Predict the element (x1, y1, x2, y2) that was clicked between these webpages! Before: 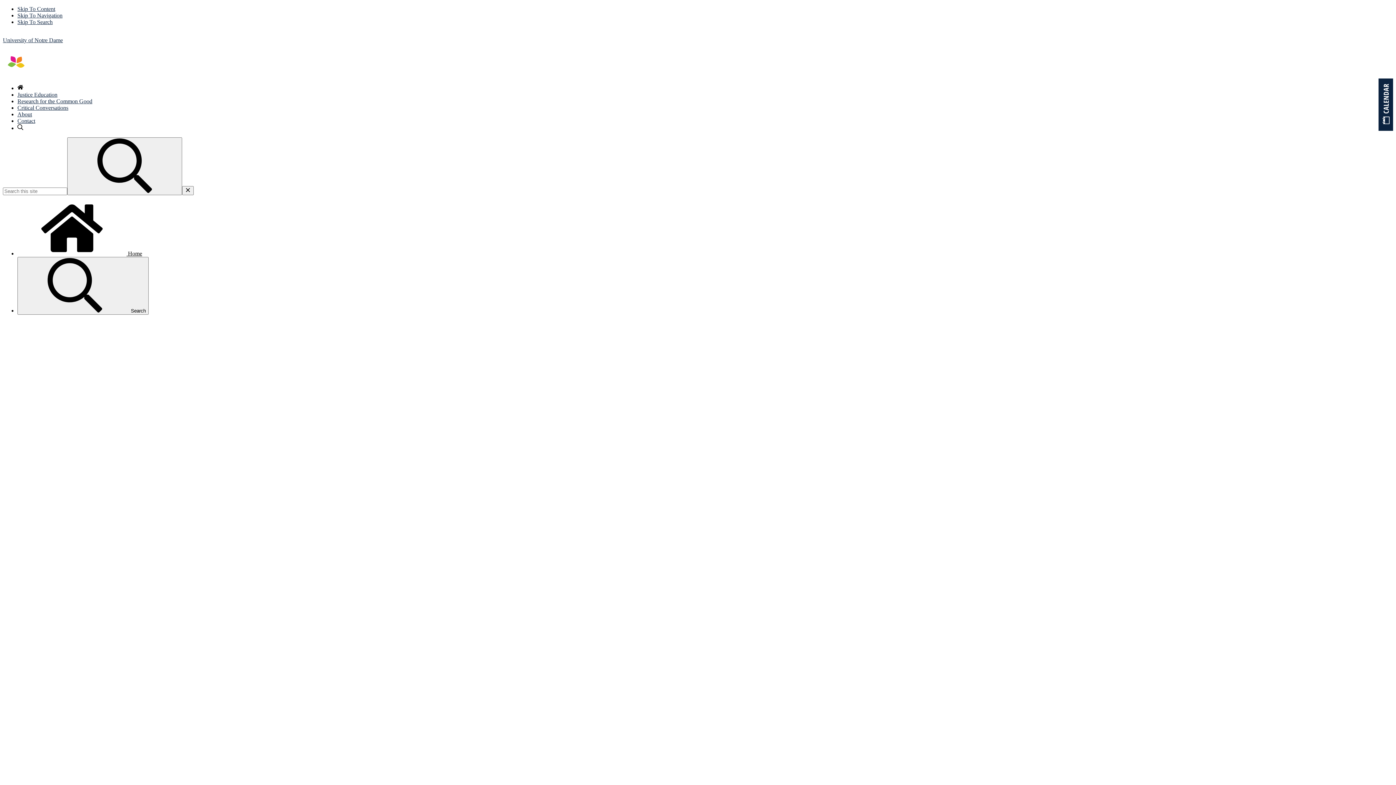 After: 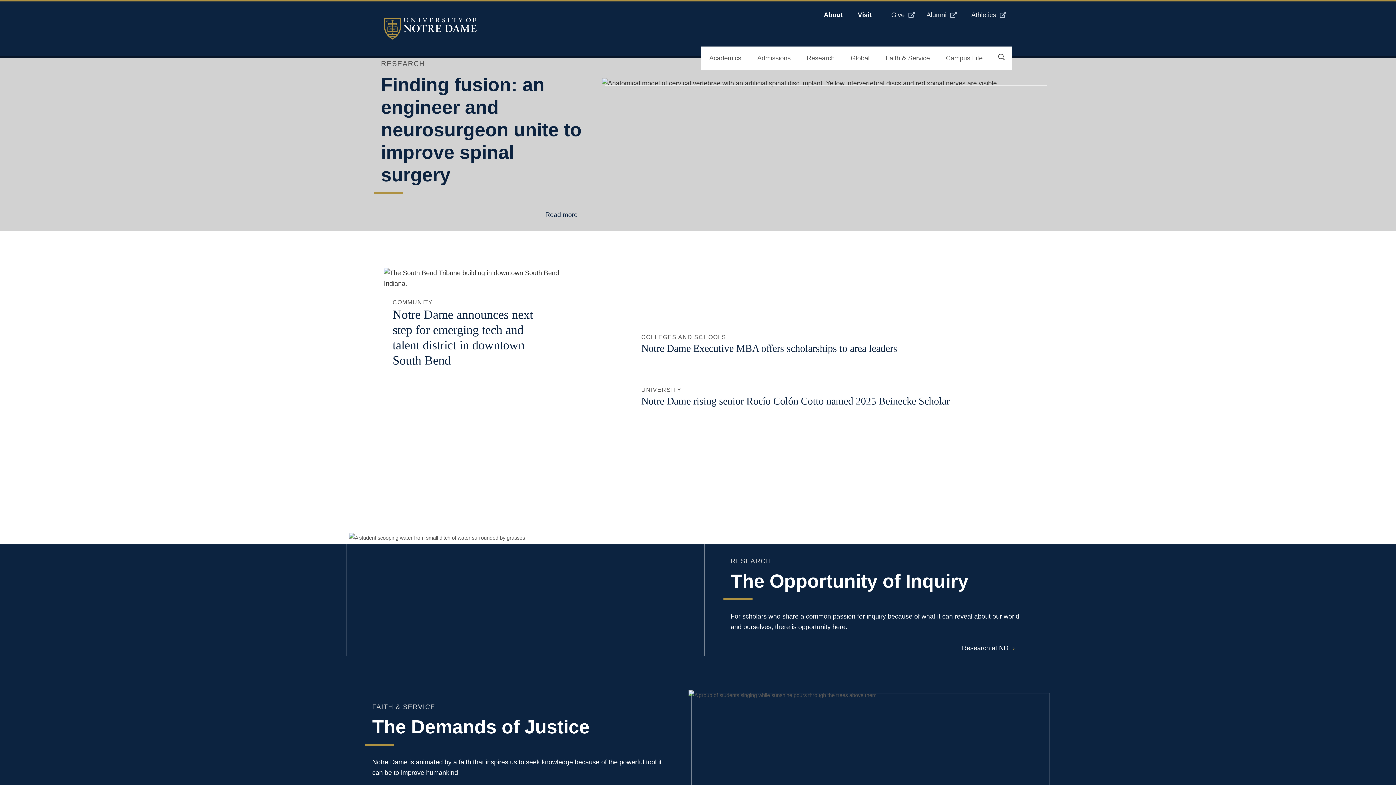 Action: bbox: (2, 37, 62, 43) label: University of Notre Dame